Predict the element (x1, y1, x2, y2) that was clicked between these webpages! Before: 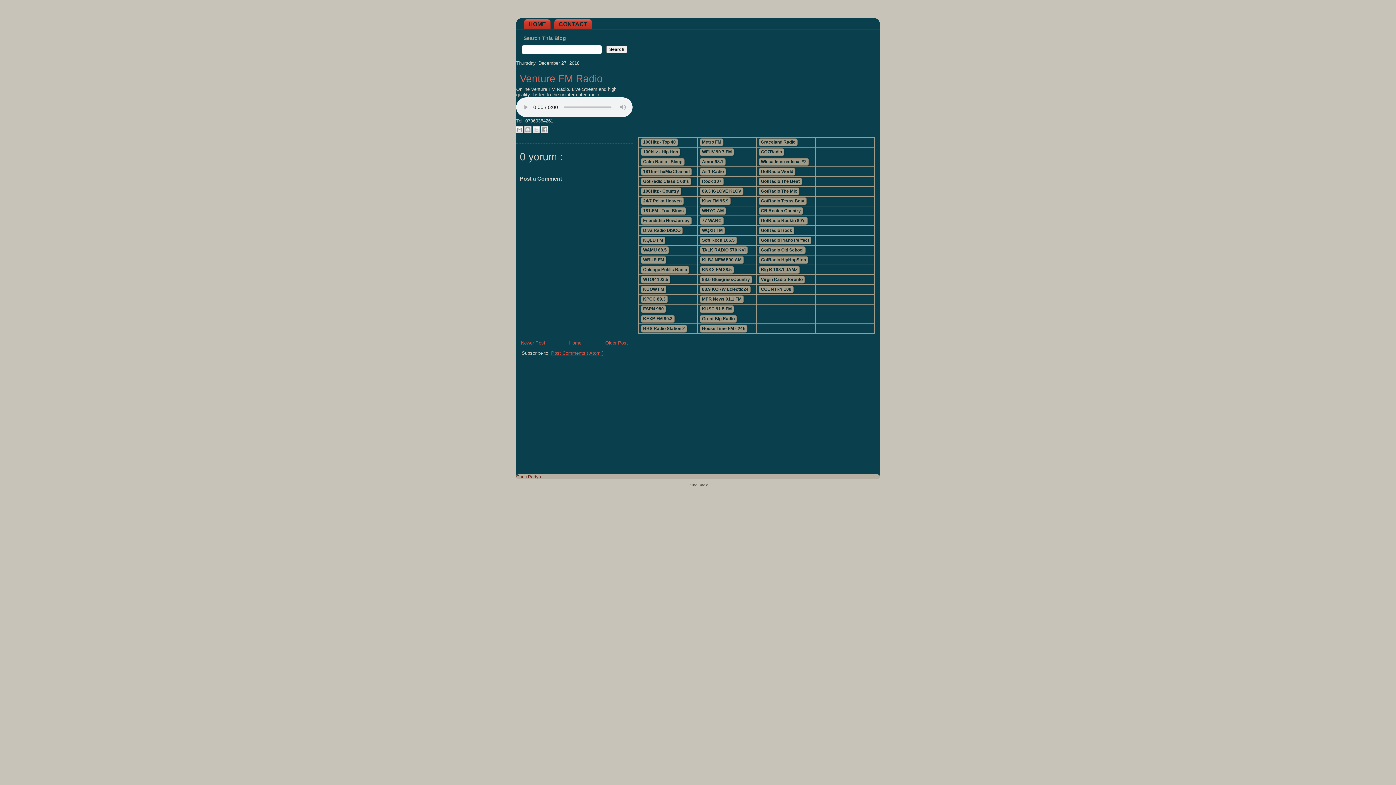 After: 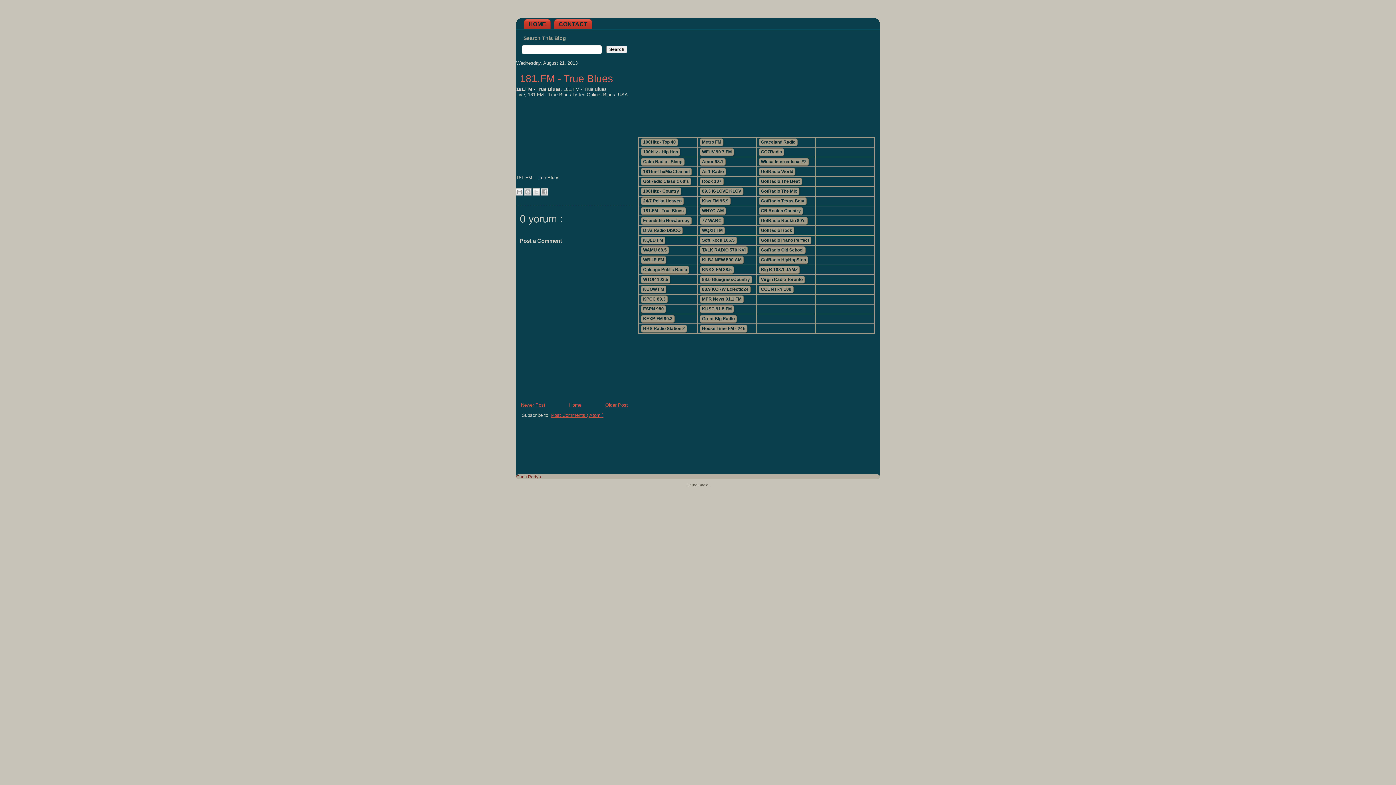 Action: label: 181.FM - True Blues bbox: (641, 207, 686, 214)